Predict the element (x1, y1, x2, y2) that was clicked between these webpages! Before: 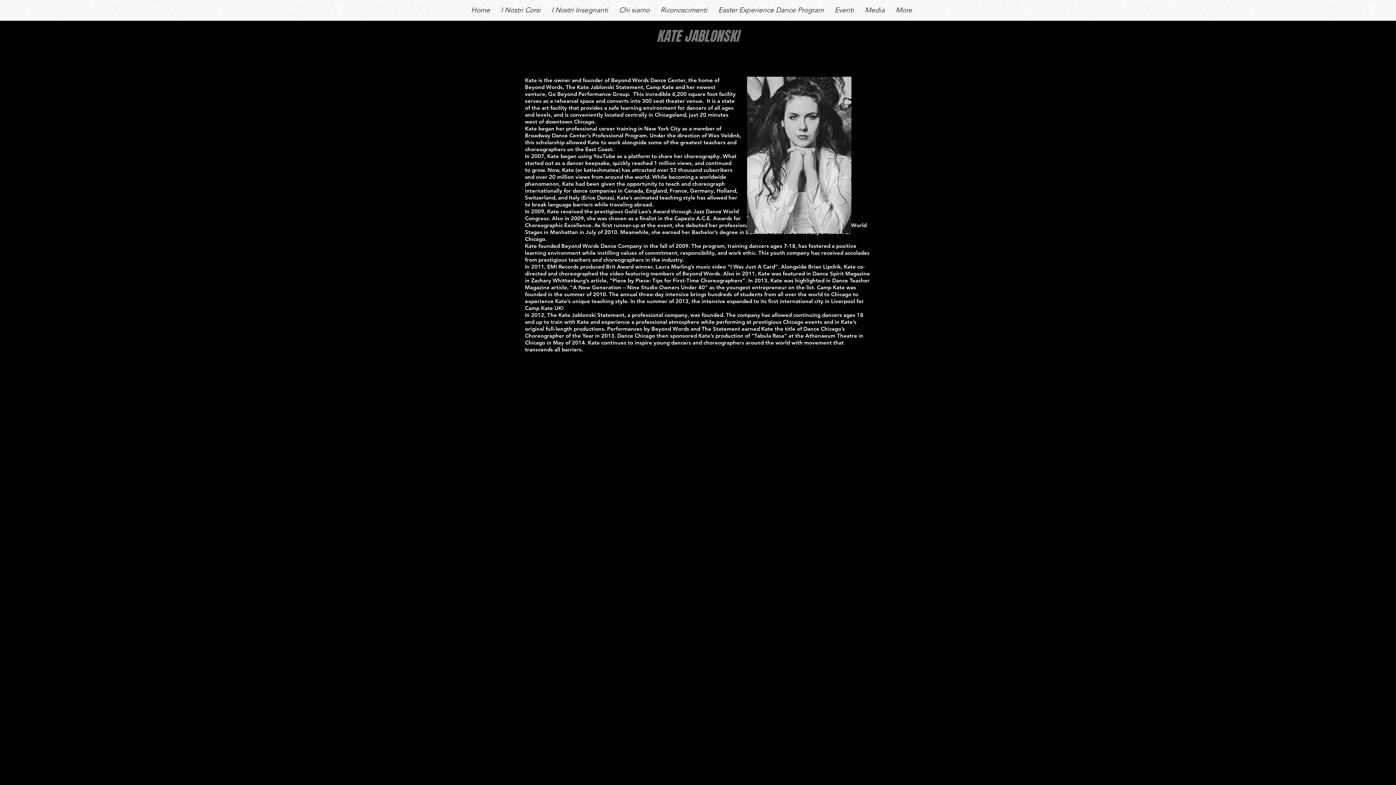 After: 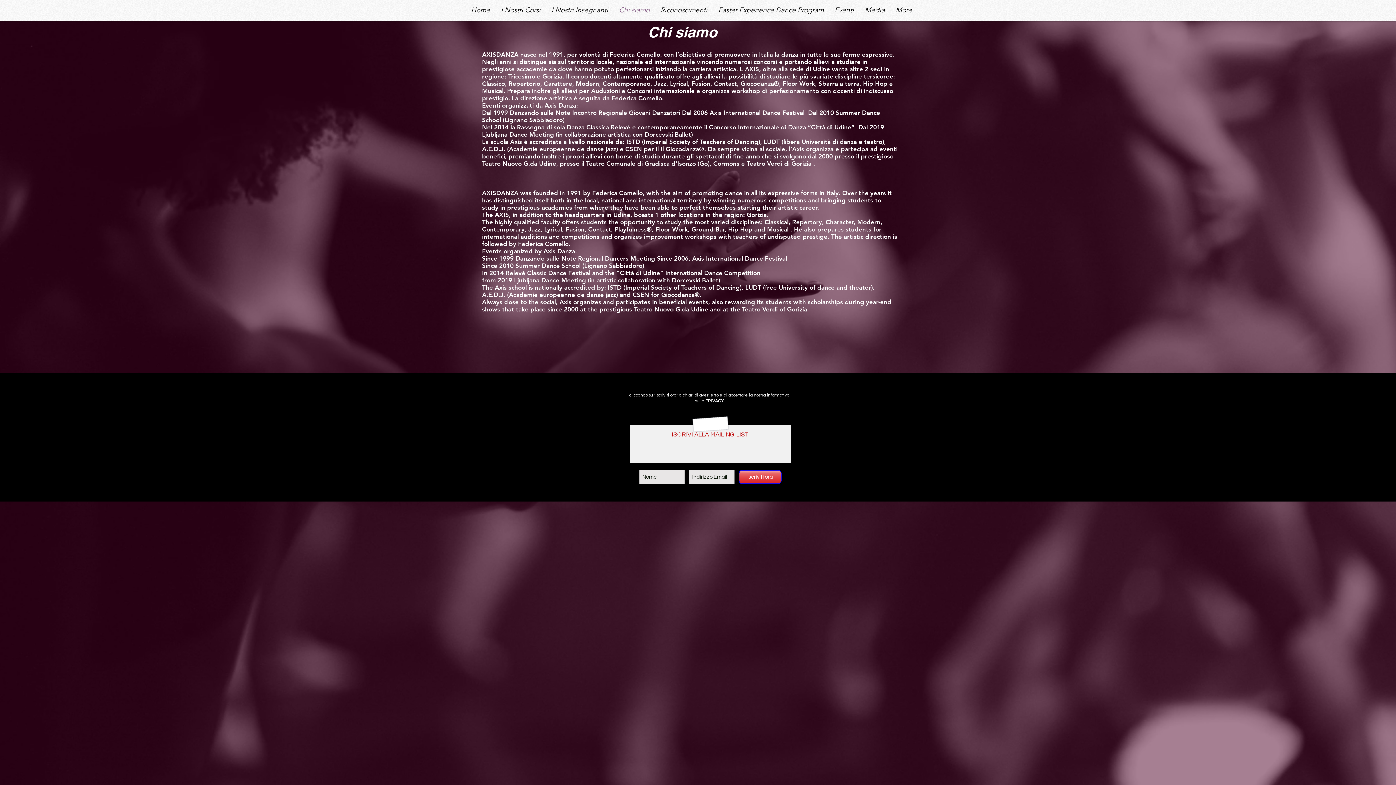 Action: label: Chi siamo bbox: (613, 4, 655, 16)